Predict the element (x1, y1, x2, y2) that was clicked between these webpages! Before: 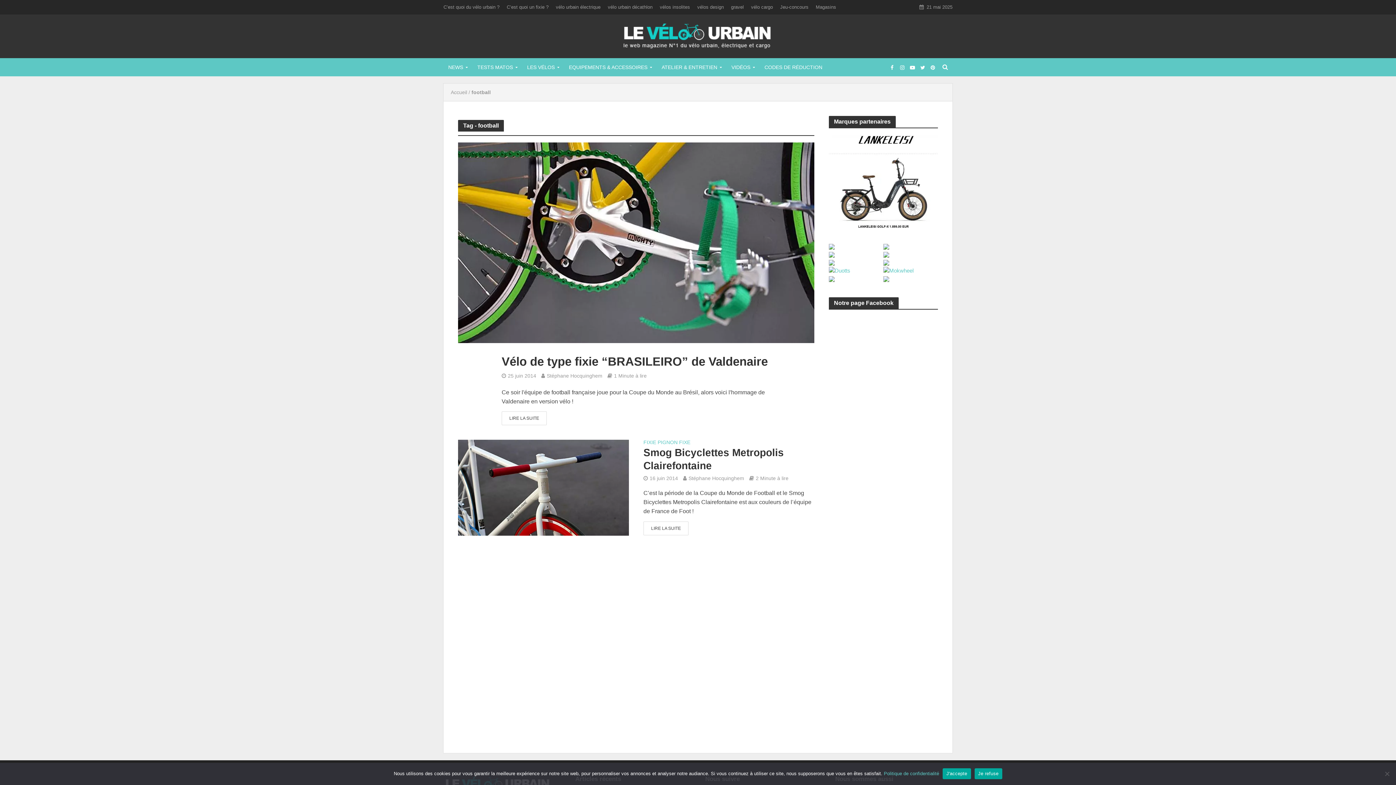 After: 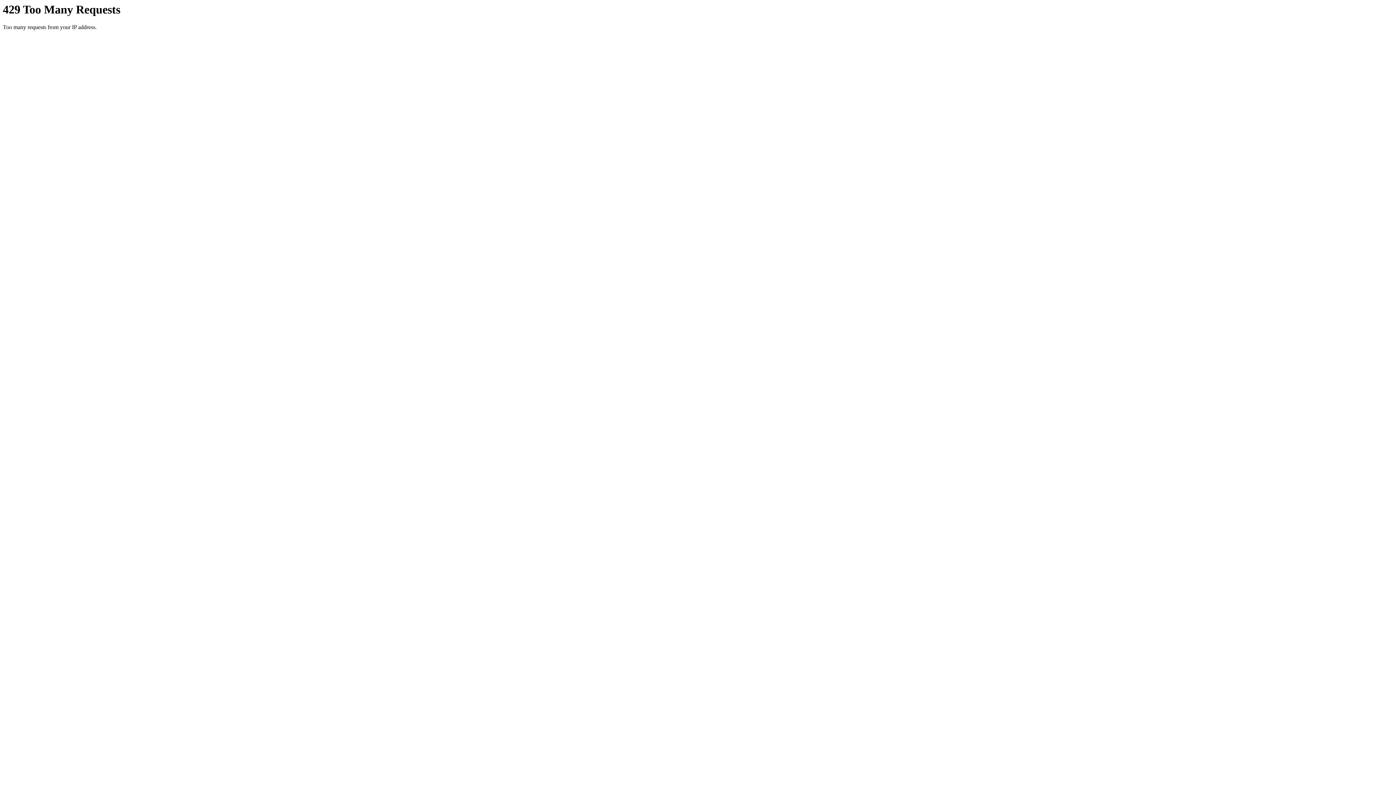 Action: bbox: (656, 0, 693, 14) label: vélos insolites